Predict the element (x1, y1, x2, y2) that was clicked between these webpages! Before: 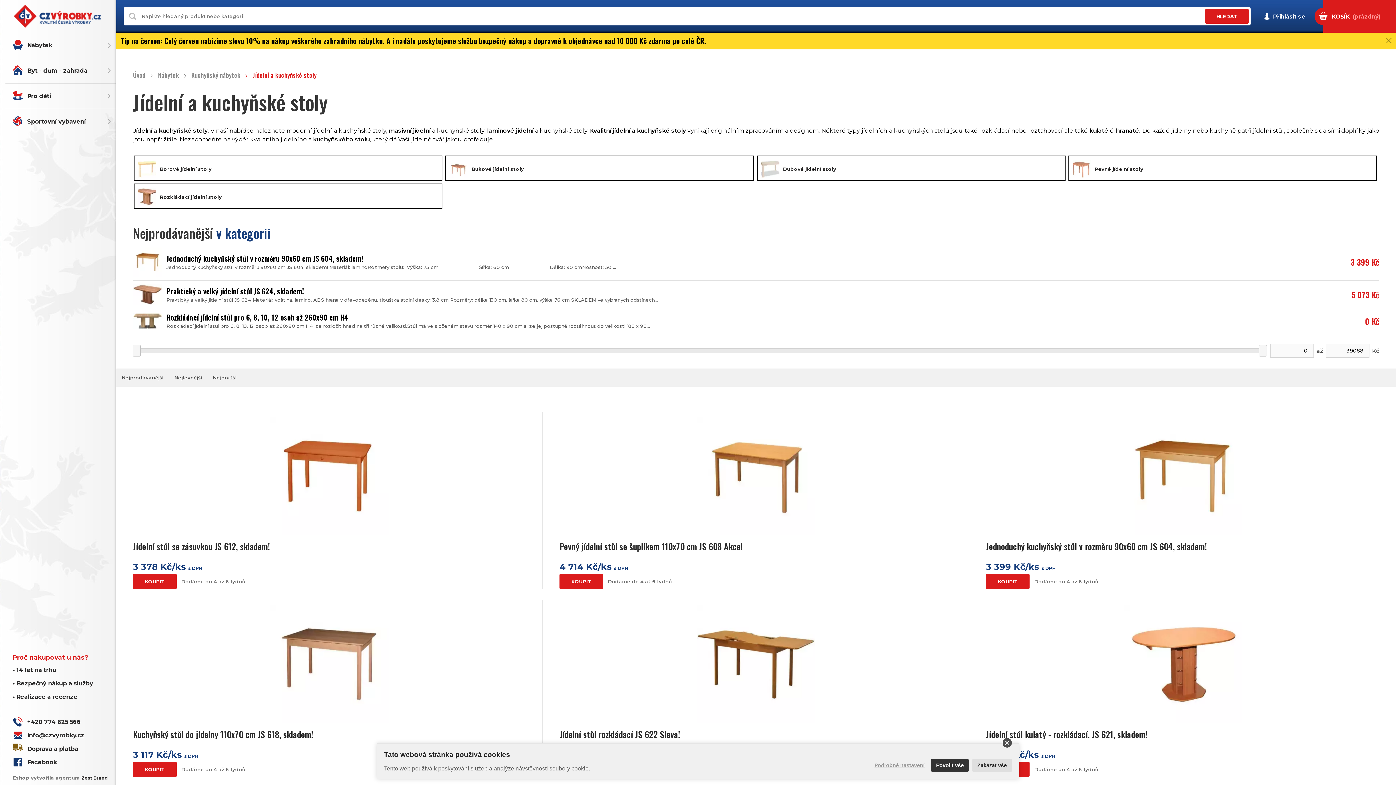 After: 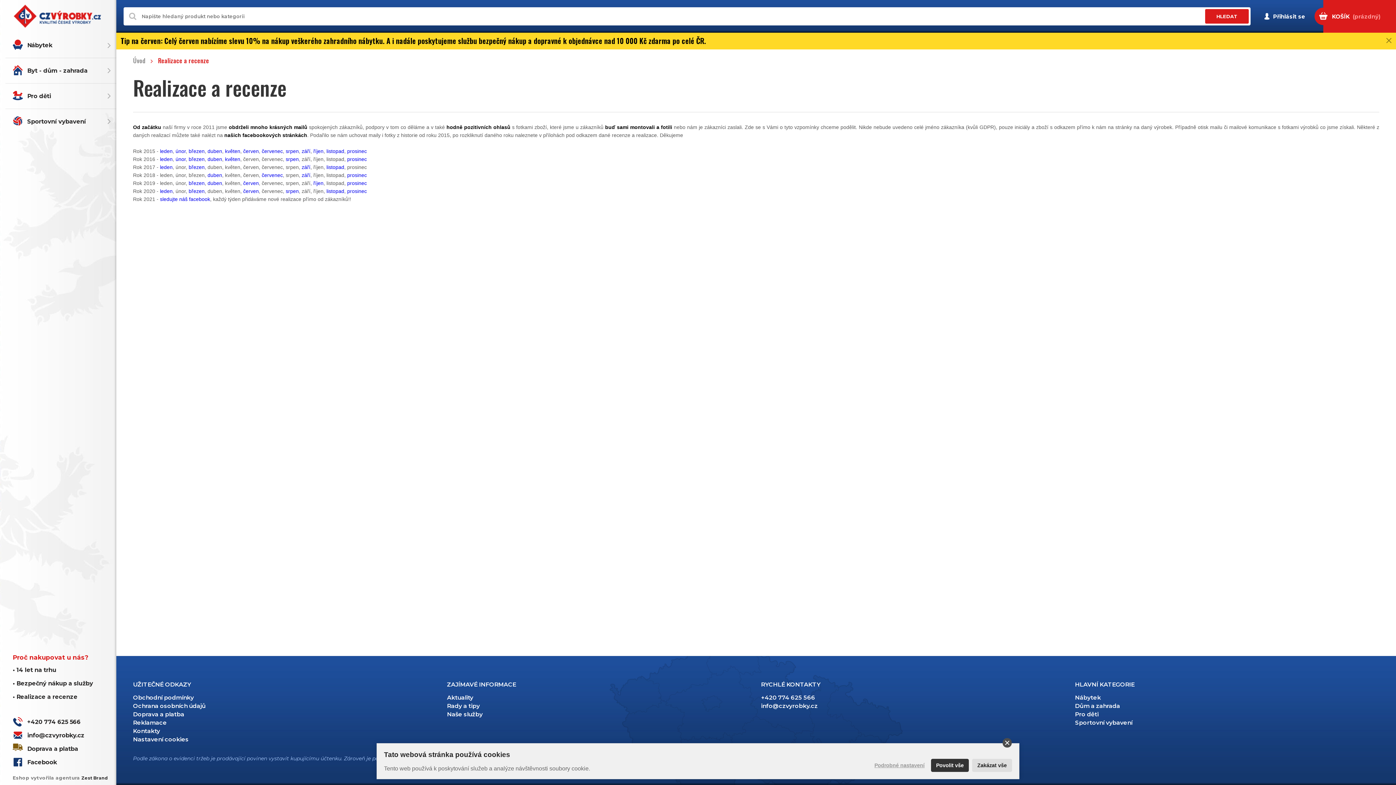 Action: label: • Realizace a recenze bbox: (12, 692, 109, 702)